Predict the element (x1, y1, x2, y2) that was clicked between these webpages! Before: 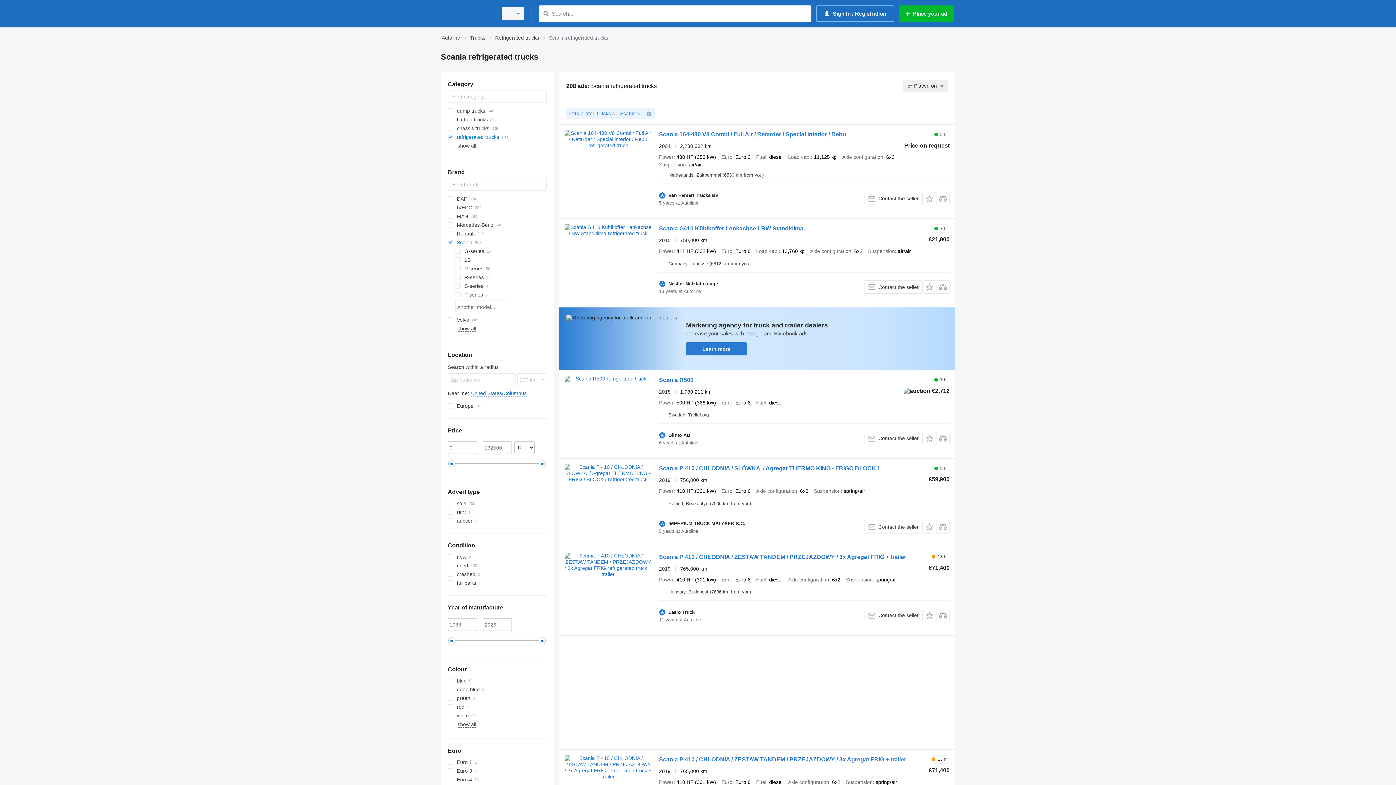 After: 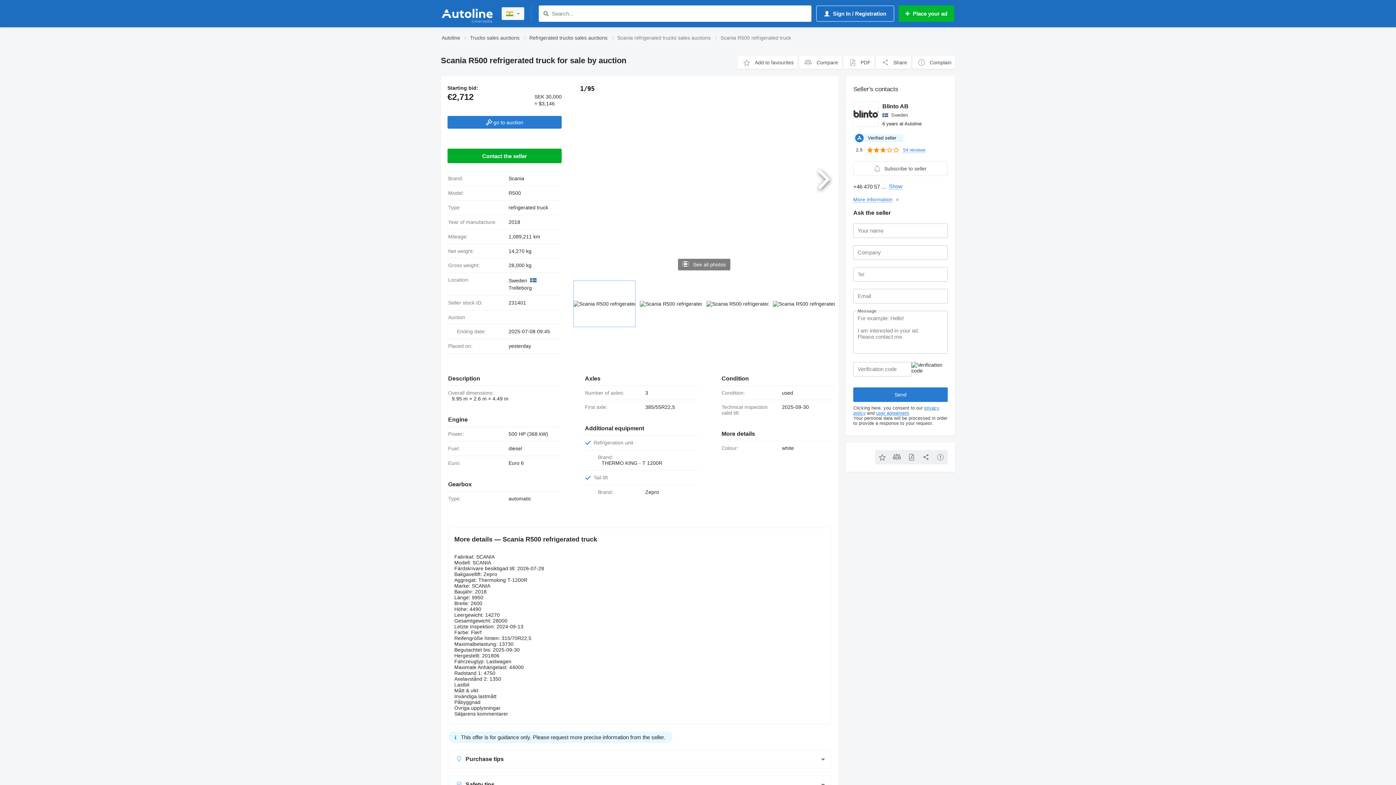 Action: bbox: (564, 375, 651, 441)